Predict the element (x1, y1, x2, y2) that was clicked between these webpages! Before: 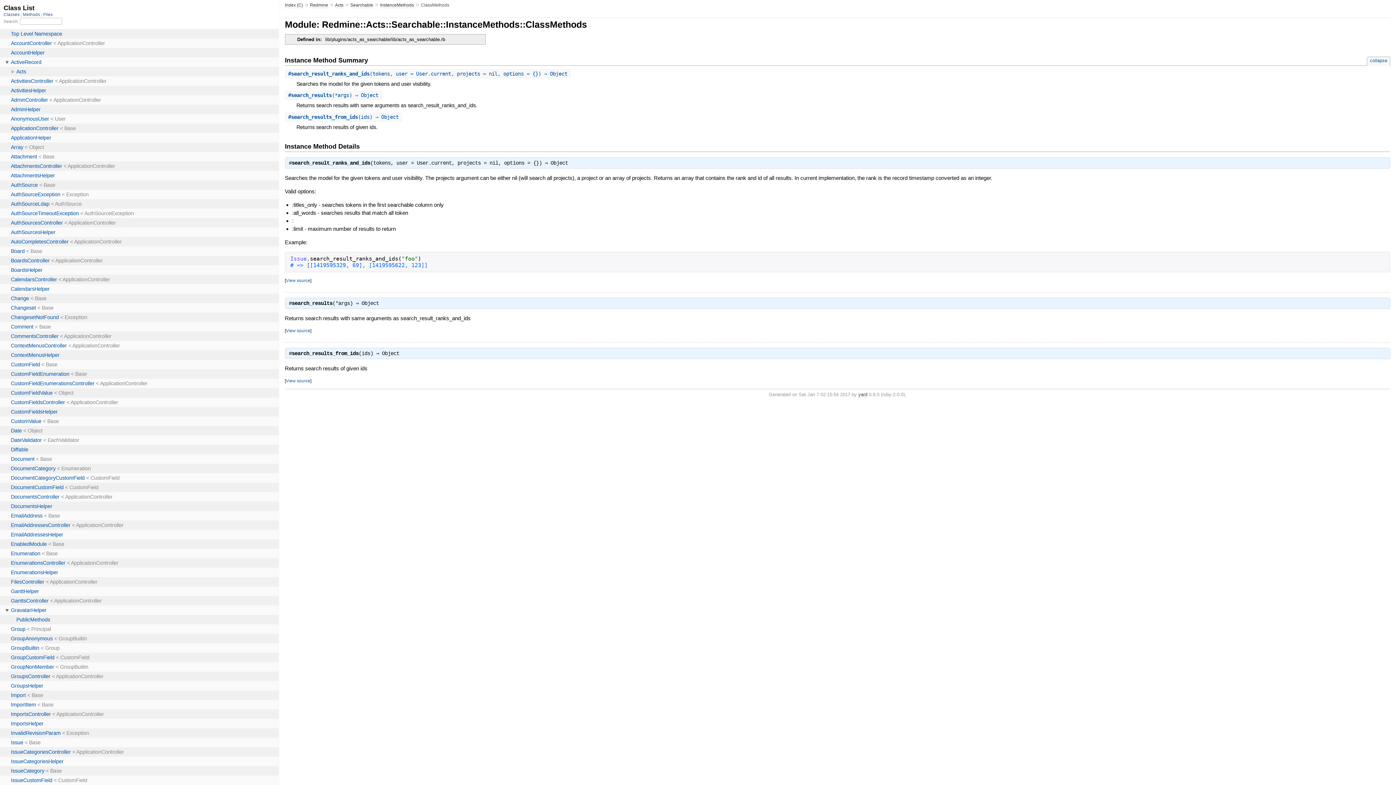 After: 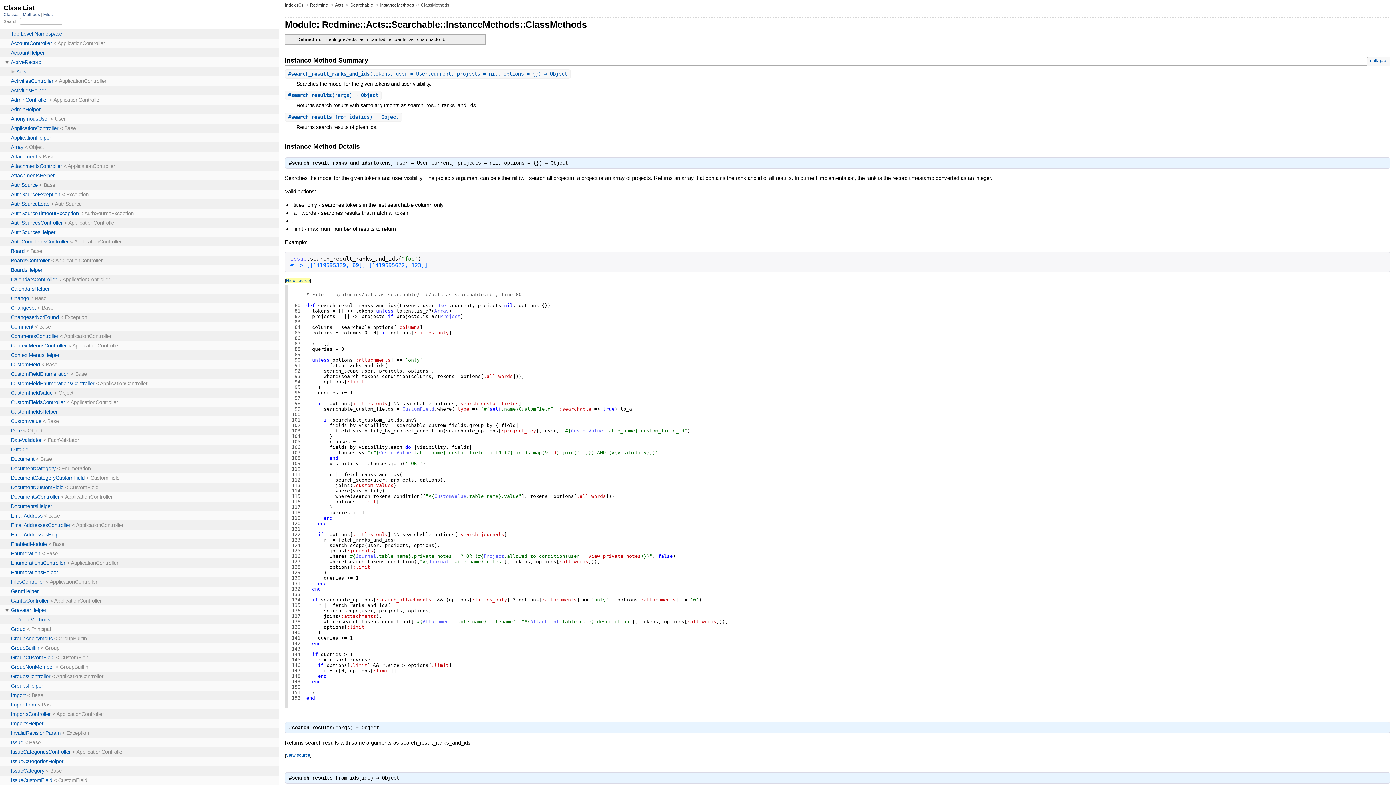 Action: bbox: (286, 278, 310, 282) label: View source